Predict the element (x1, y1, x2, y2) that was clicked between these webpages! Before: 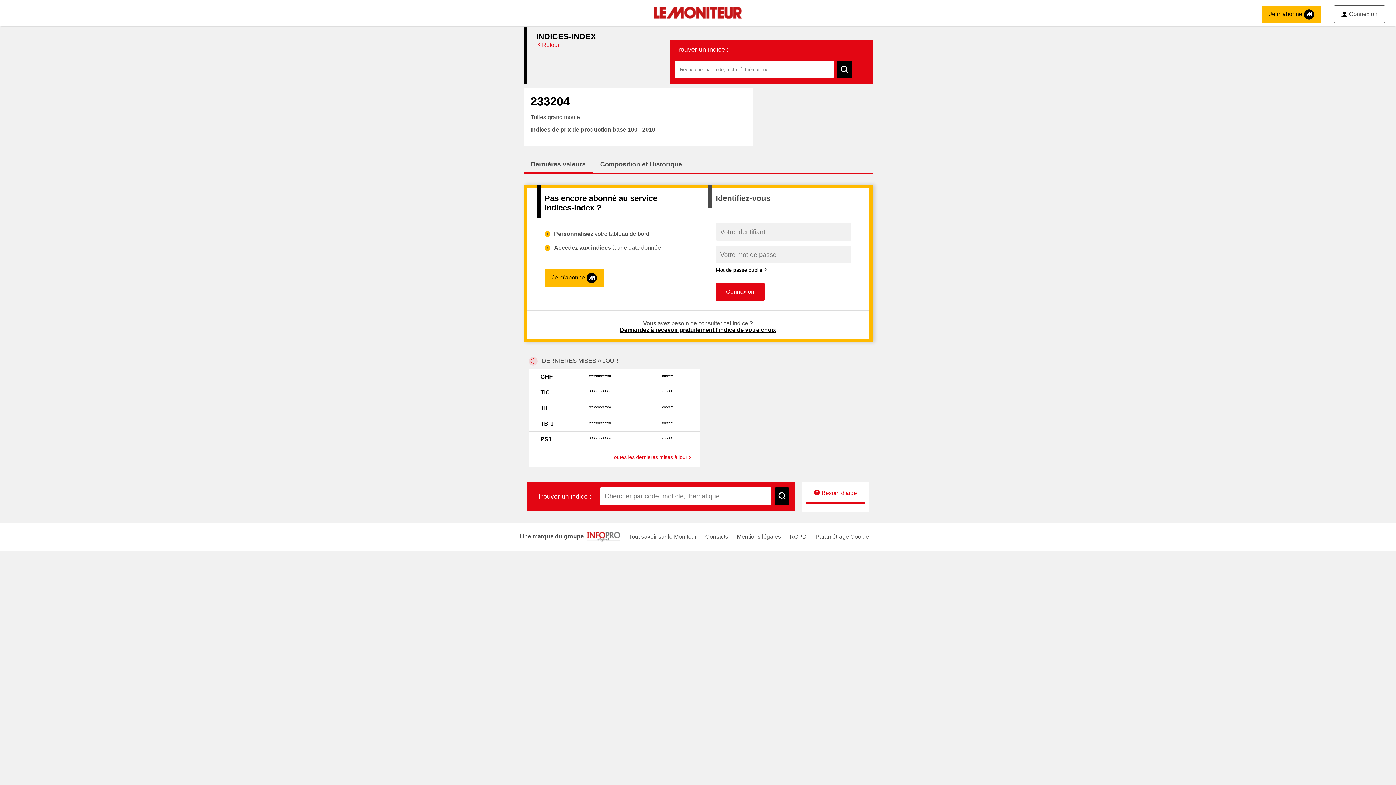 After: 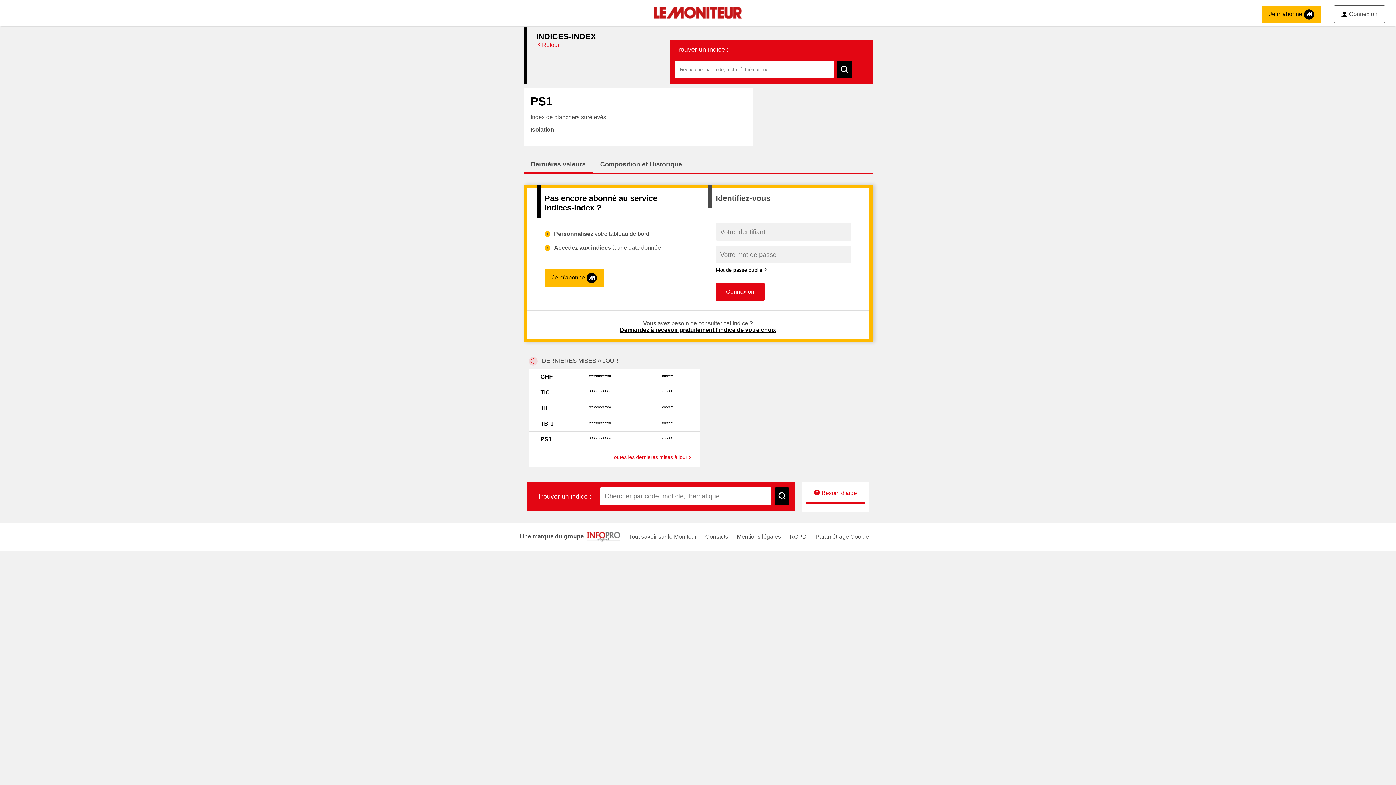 Action: bbox: (643, 432, 690, 447) label: *****